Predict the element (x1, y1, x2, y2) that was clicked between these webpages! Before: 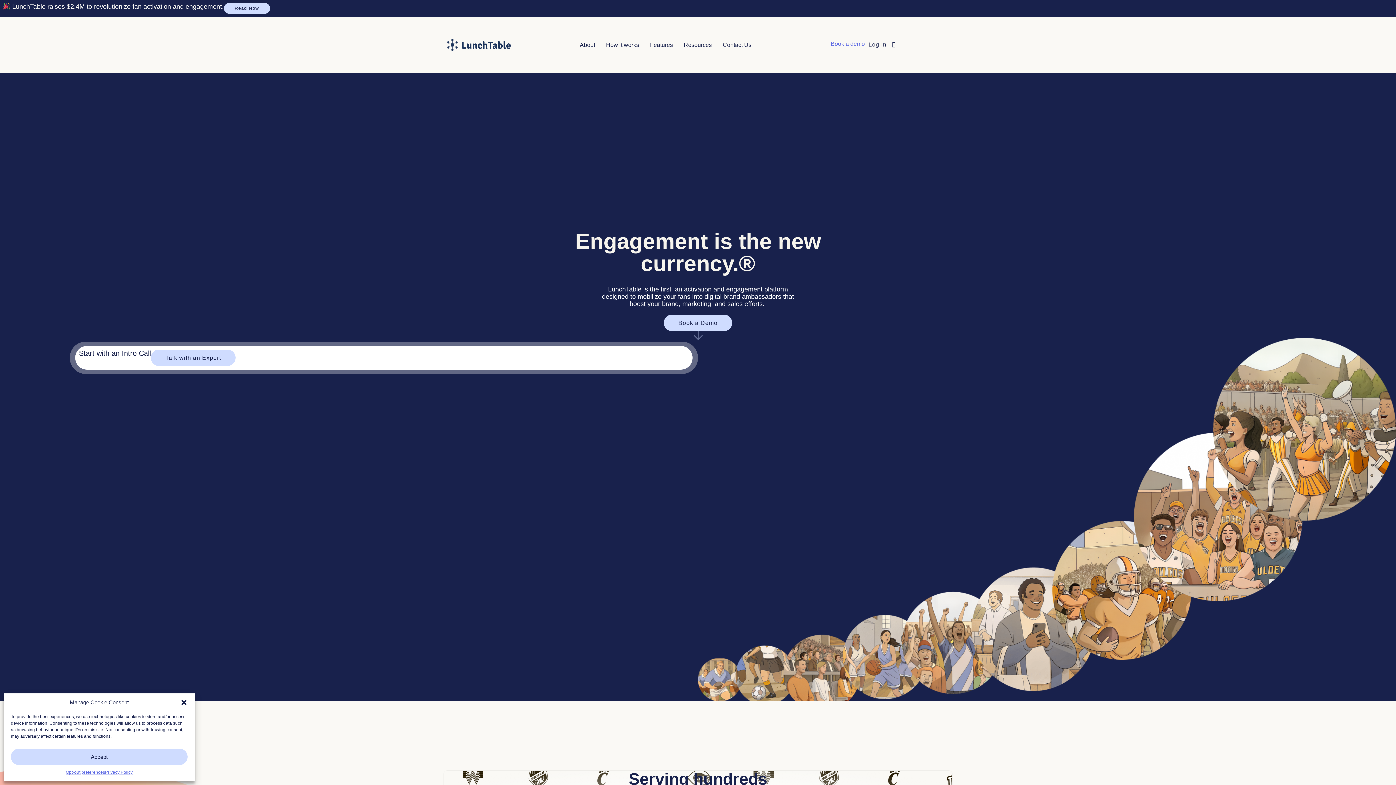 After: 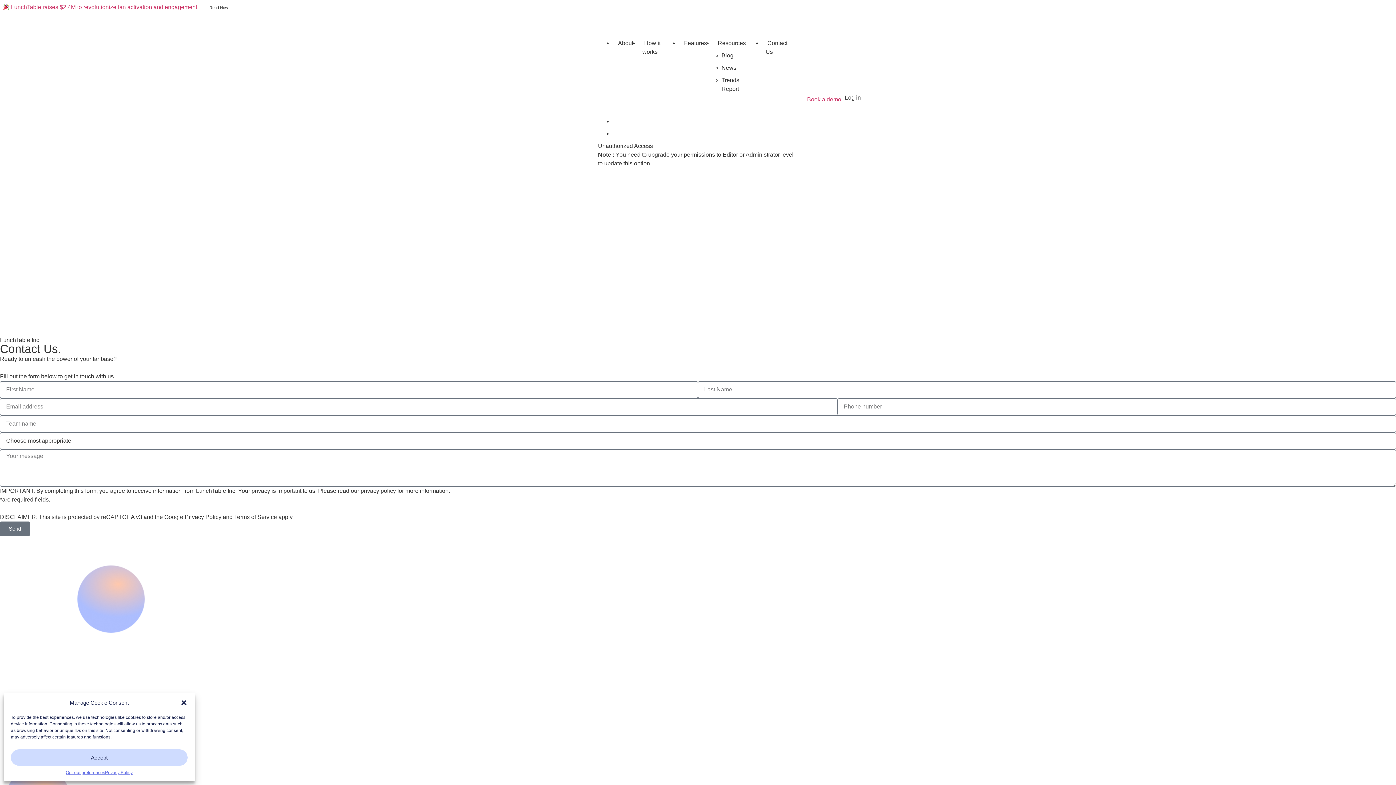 Action: bbox: (721, 41, 753, 48) label: Contact Us